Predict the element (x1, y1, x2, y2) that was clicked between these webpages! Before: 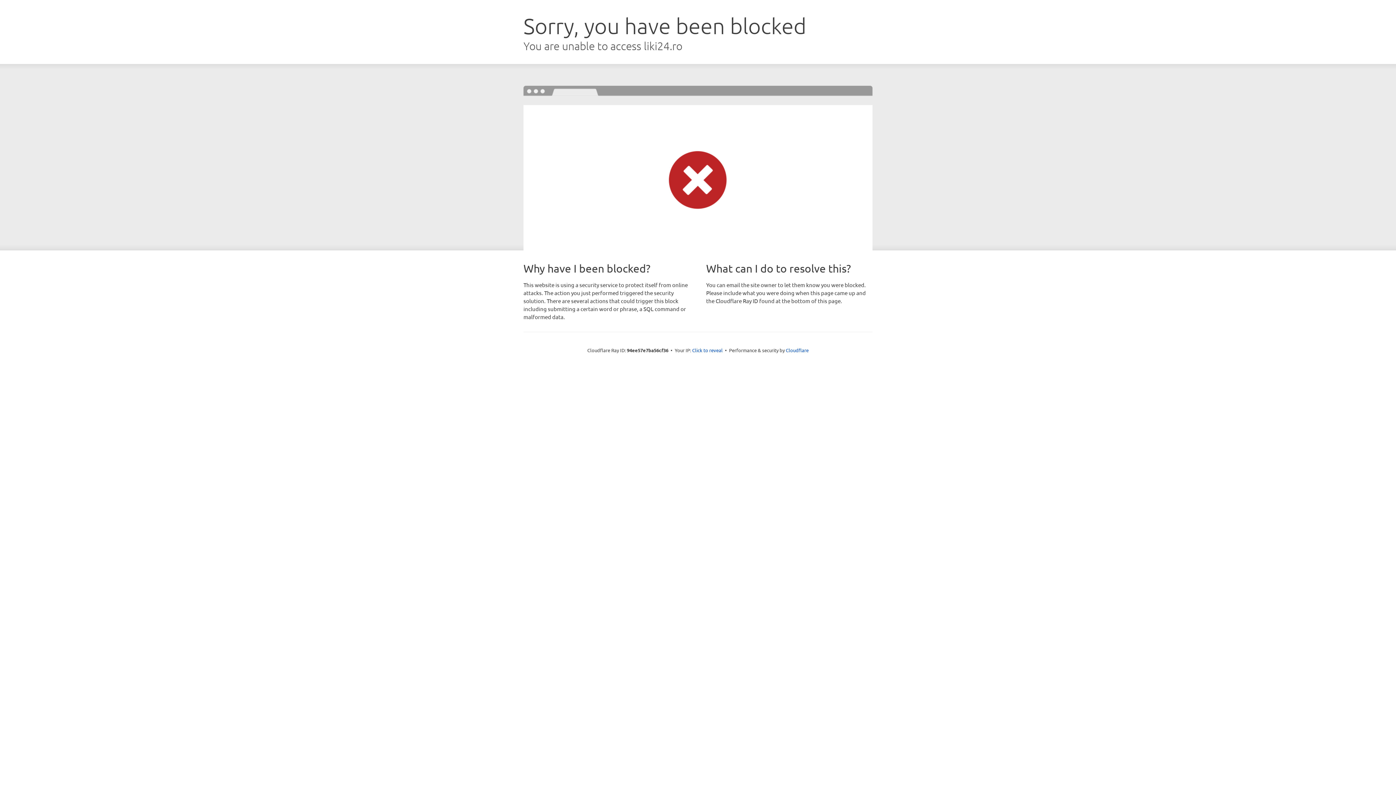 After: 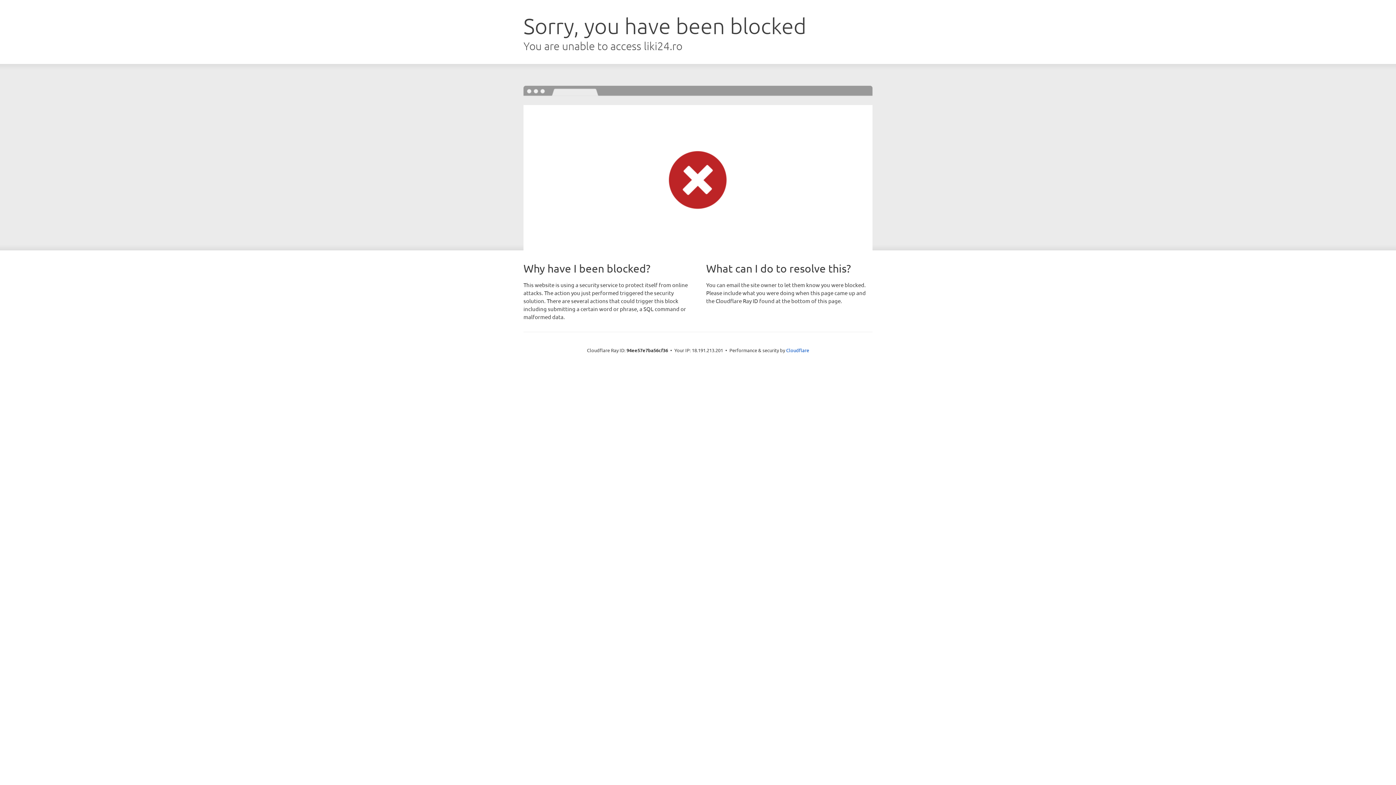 Action: bbox: (692, 346, 722, 353) label: Click to reveal